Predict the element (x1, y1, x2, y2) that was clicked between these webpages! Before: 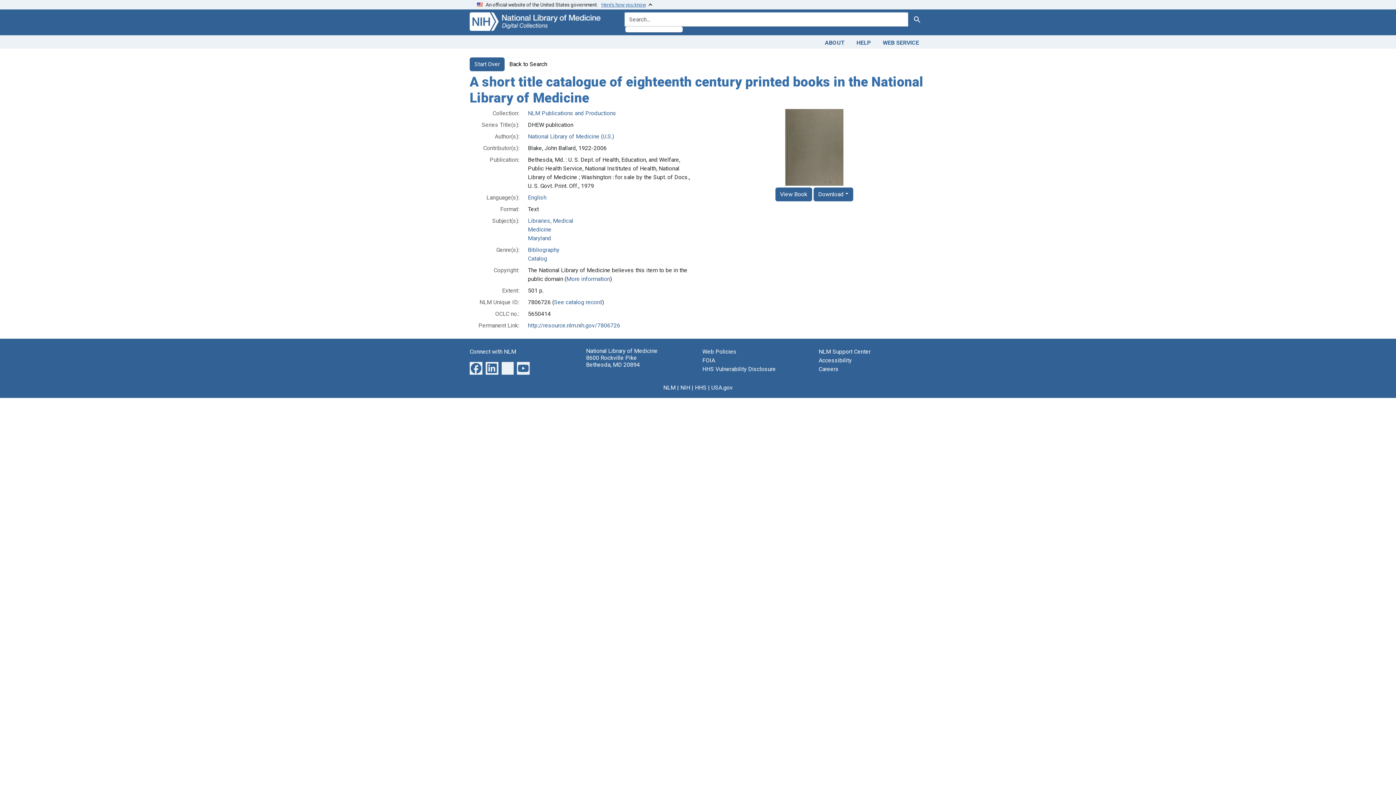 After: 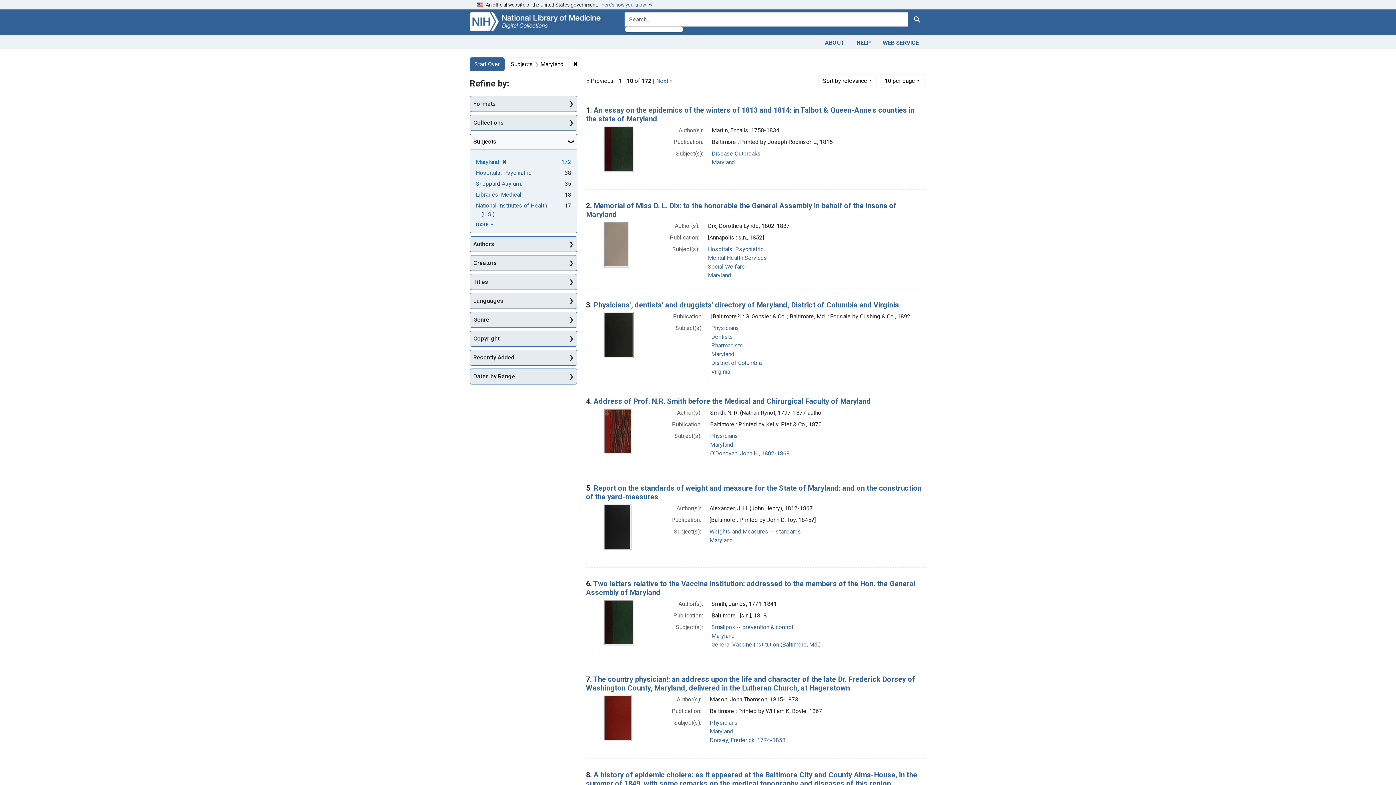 Action: label: Maryland bbox: (528, 234, 551, 241)